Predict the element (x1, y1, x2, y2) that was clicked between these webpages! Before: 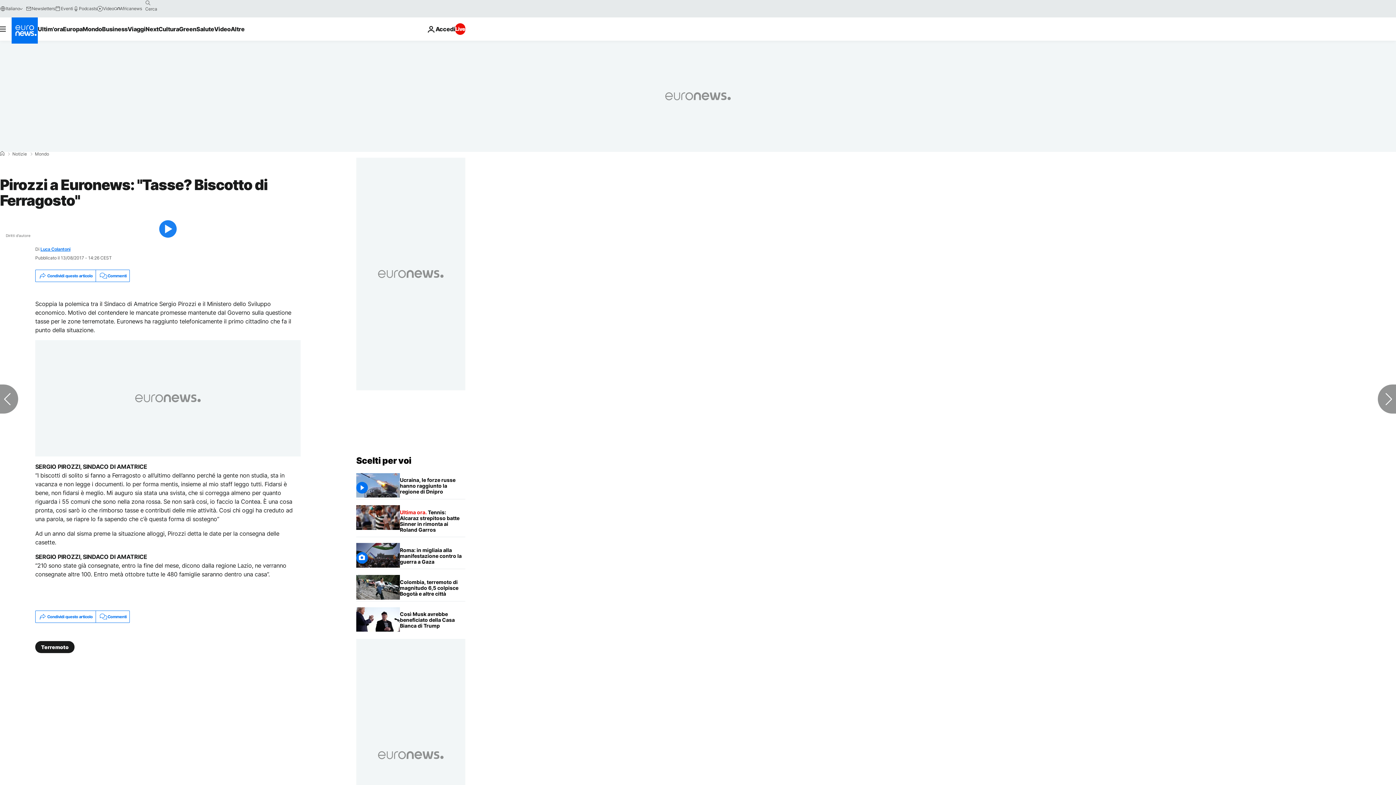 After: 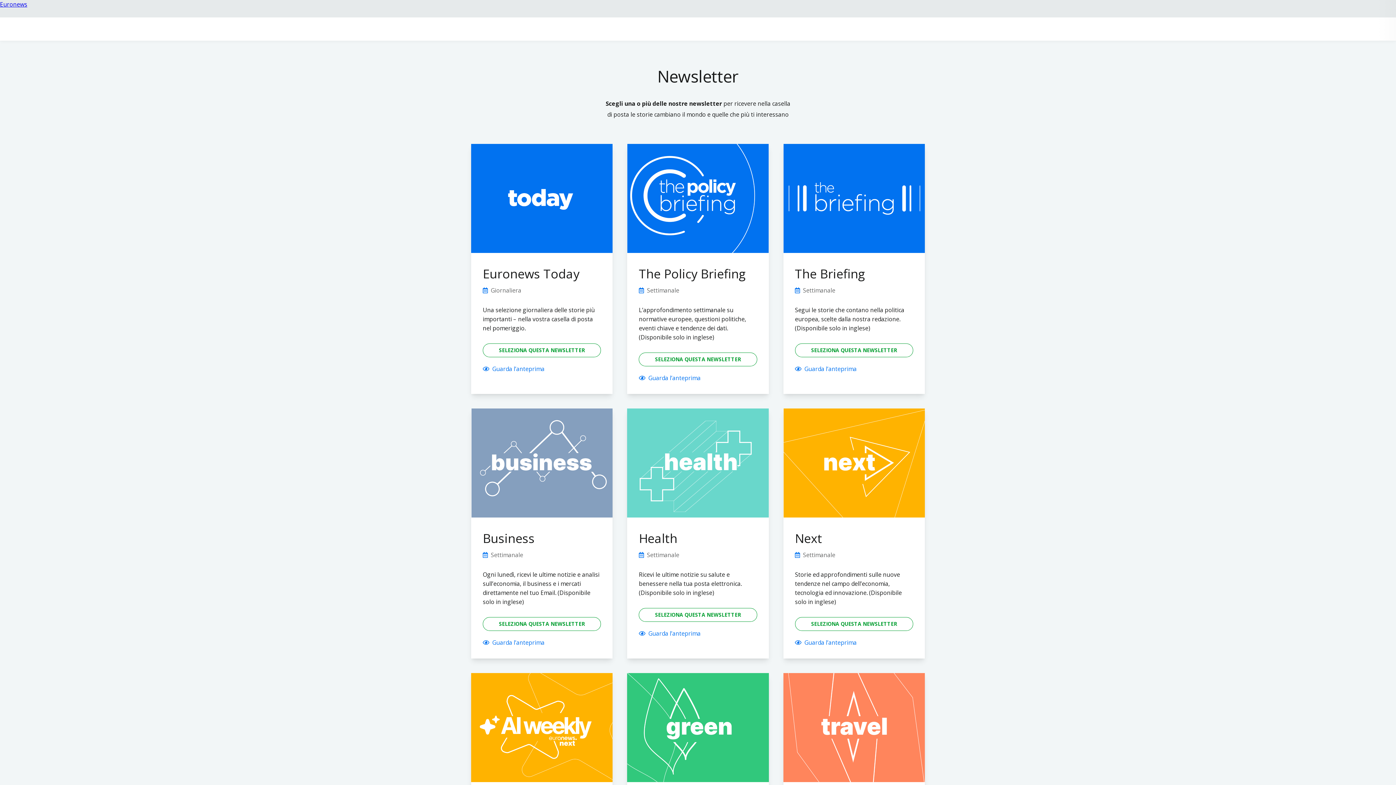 Action: label: Newsletters bbox: (25, 5, 55, 11)